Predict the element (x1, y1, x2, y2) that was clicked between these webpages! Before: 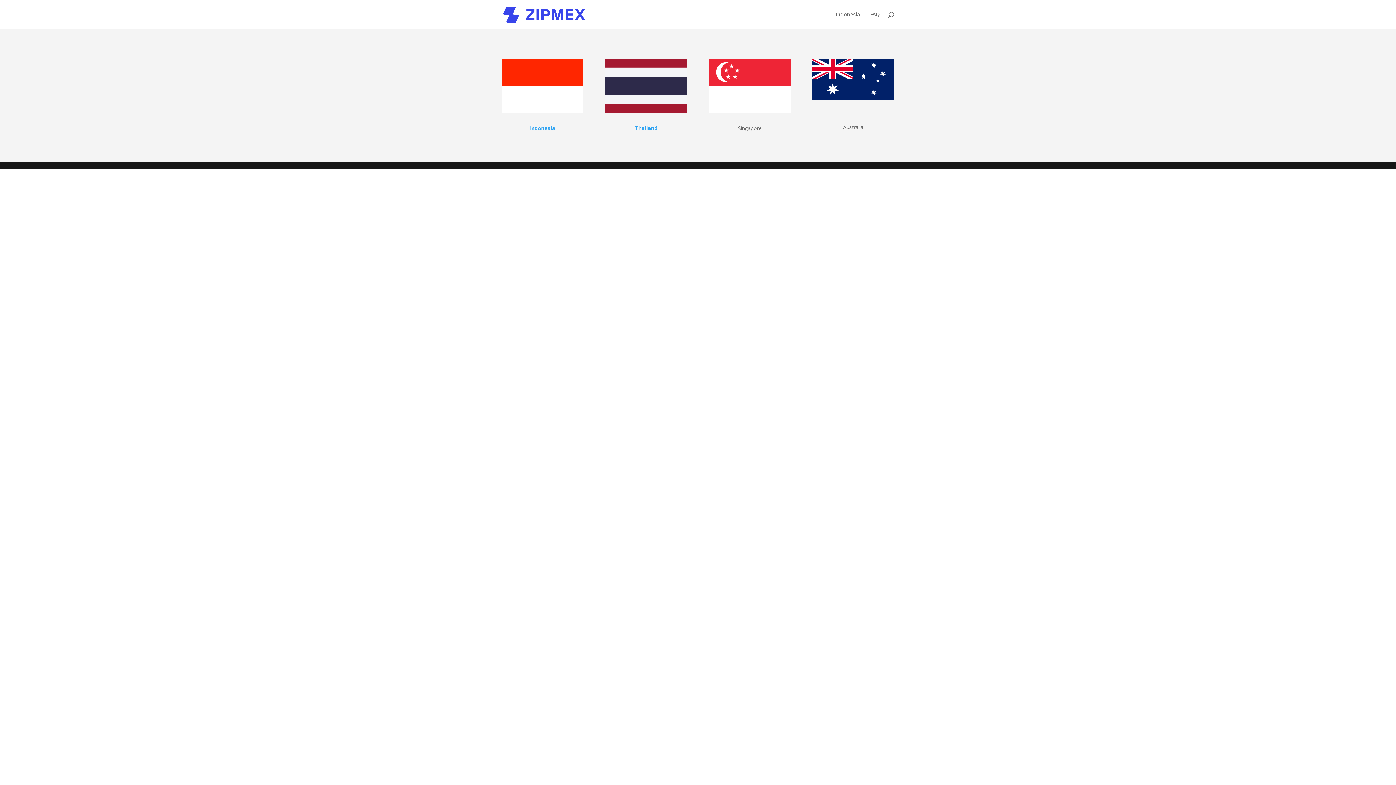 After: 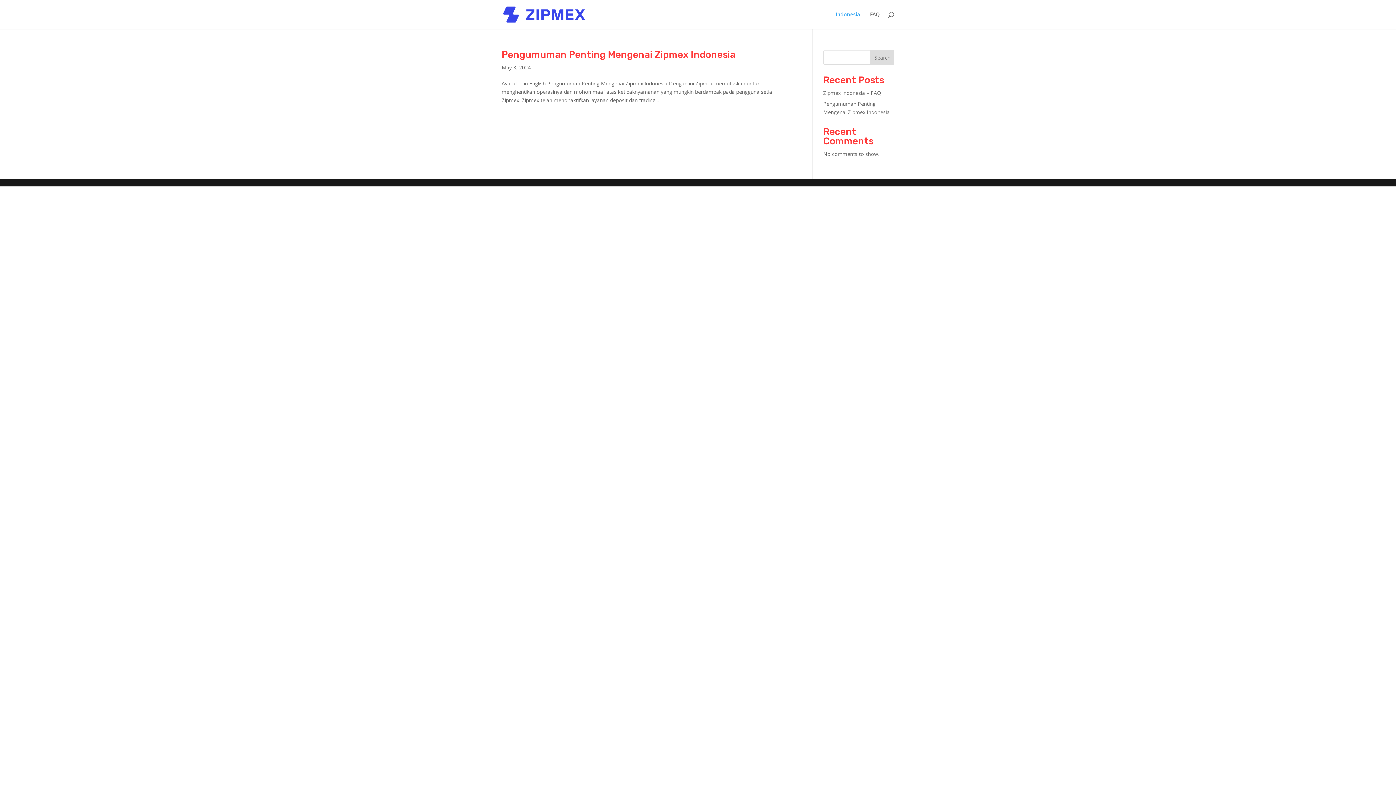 Action: bbox: (836, 12, 860, 29) label: Indonesia